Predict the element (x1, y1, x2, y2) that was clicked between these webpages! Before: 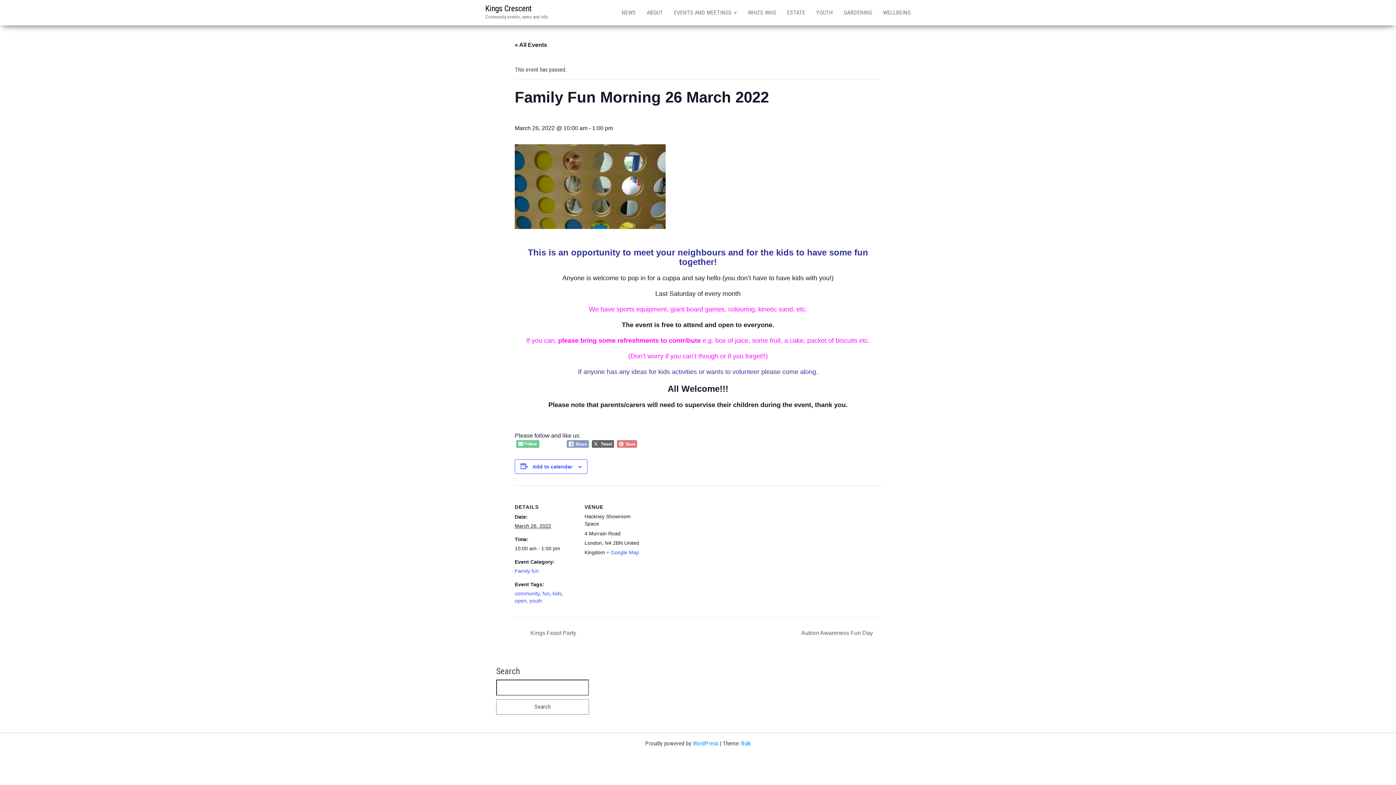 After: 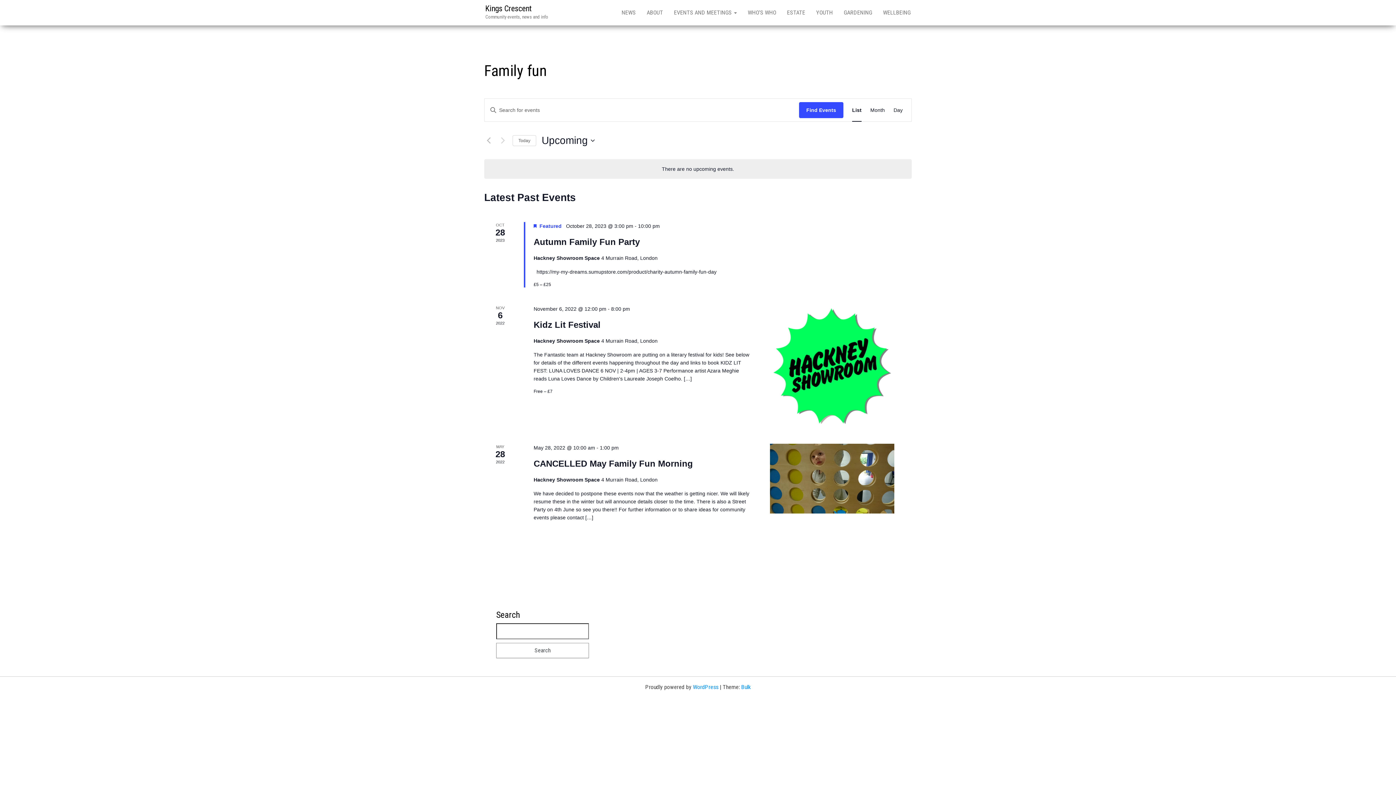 Action: label: Family fun bbox: (514, 568, 538, 574)